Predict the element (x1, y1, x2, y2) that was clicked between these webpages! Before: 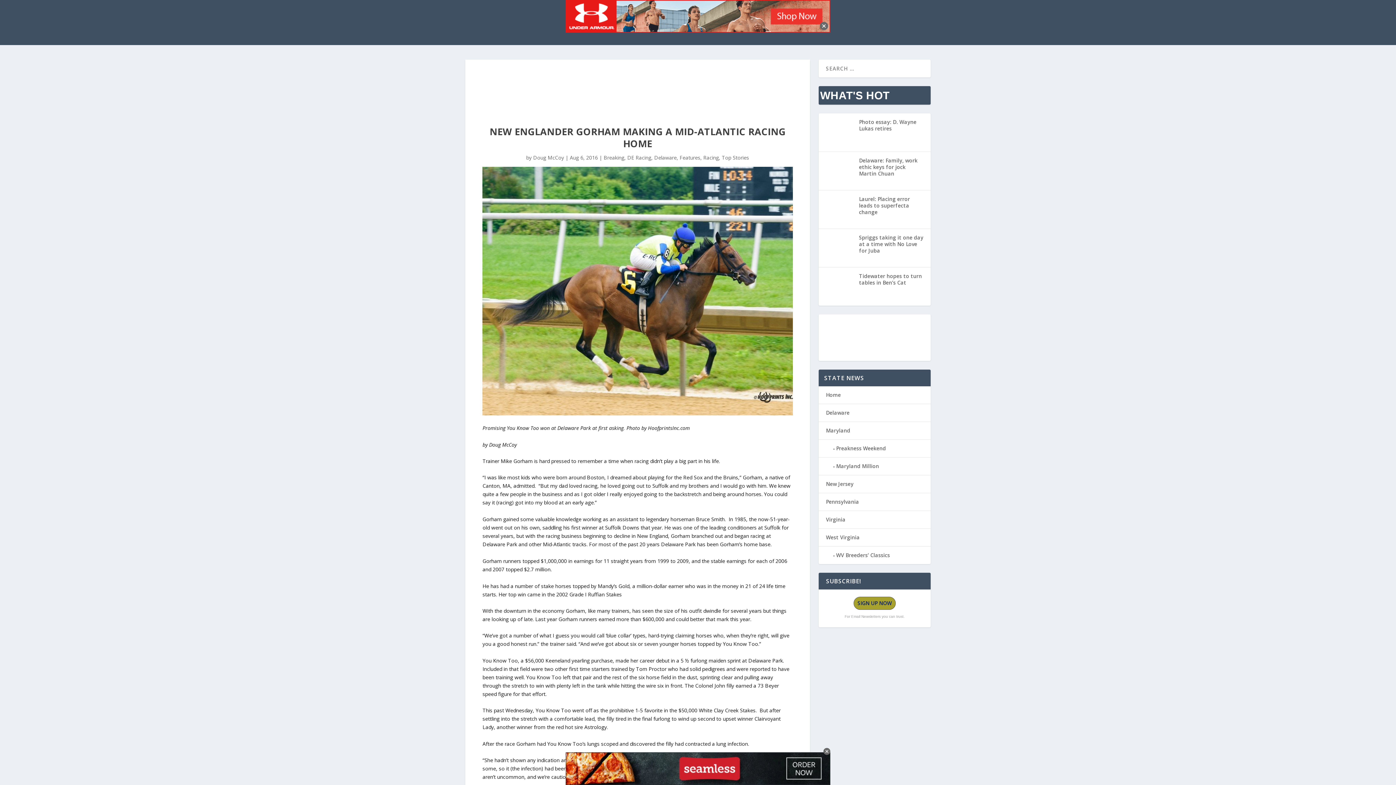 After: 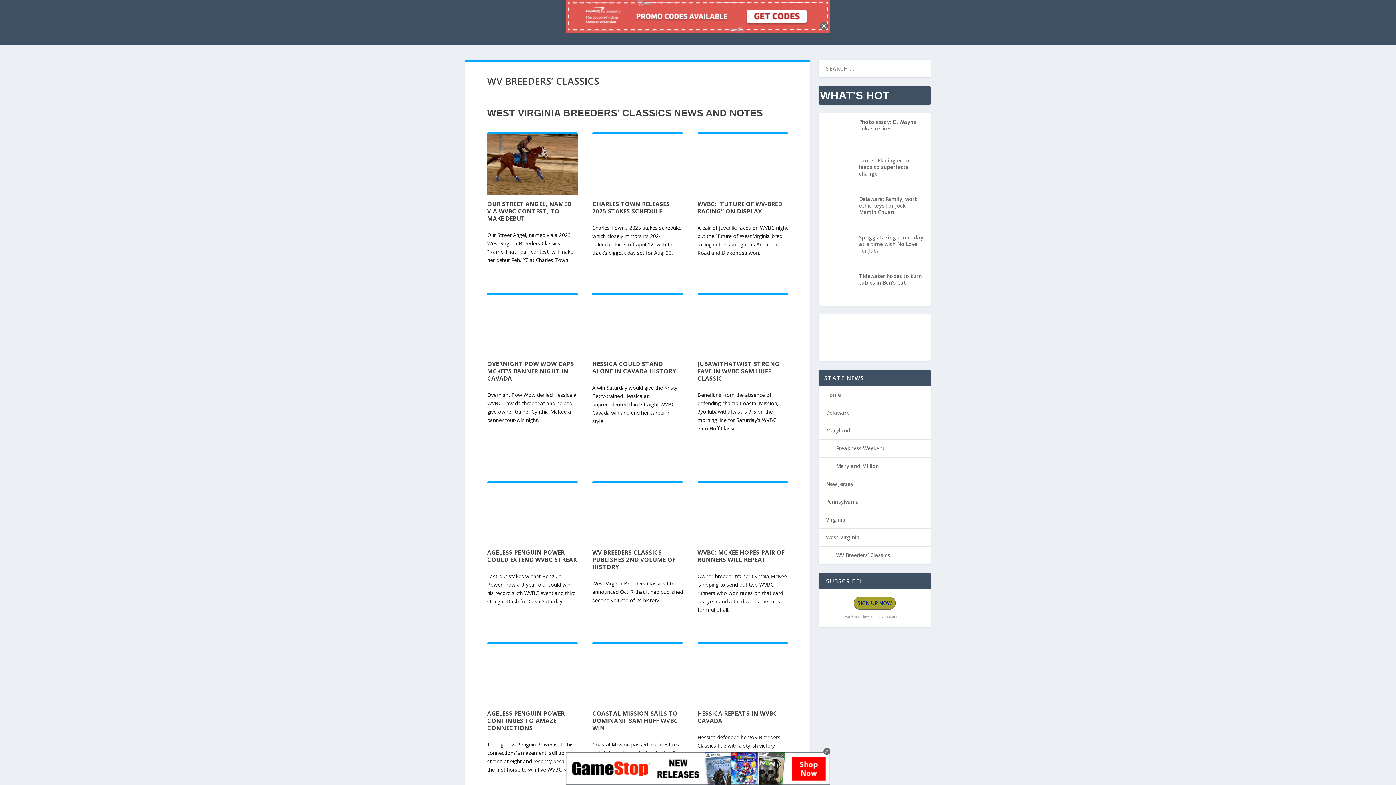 Action: label: WV Breeders’ Classics bbox: (836, 552, 890, 559)